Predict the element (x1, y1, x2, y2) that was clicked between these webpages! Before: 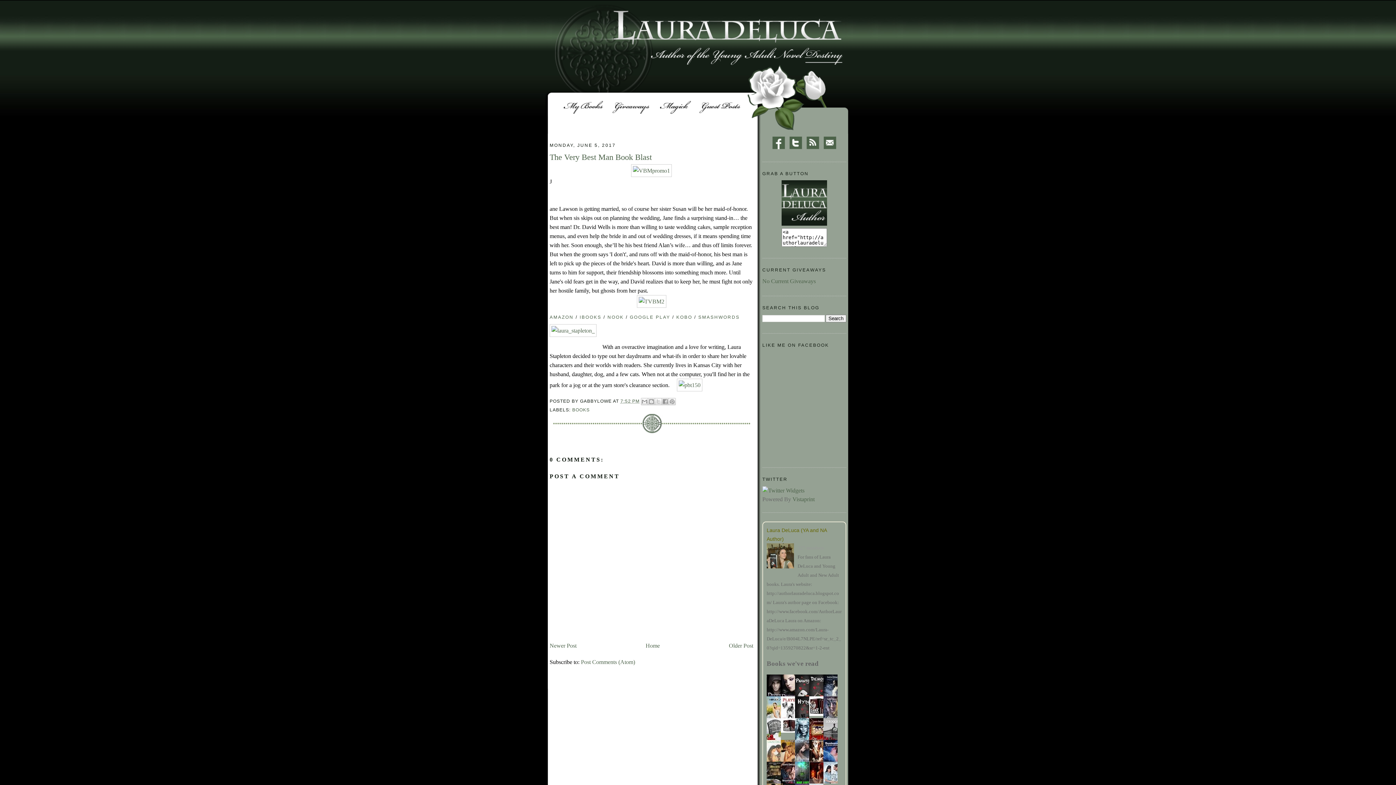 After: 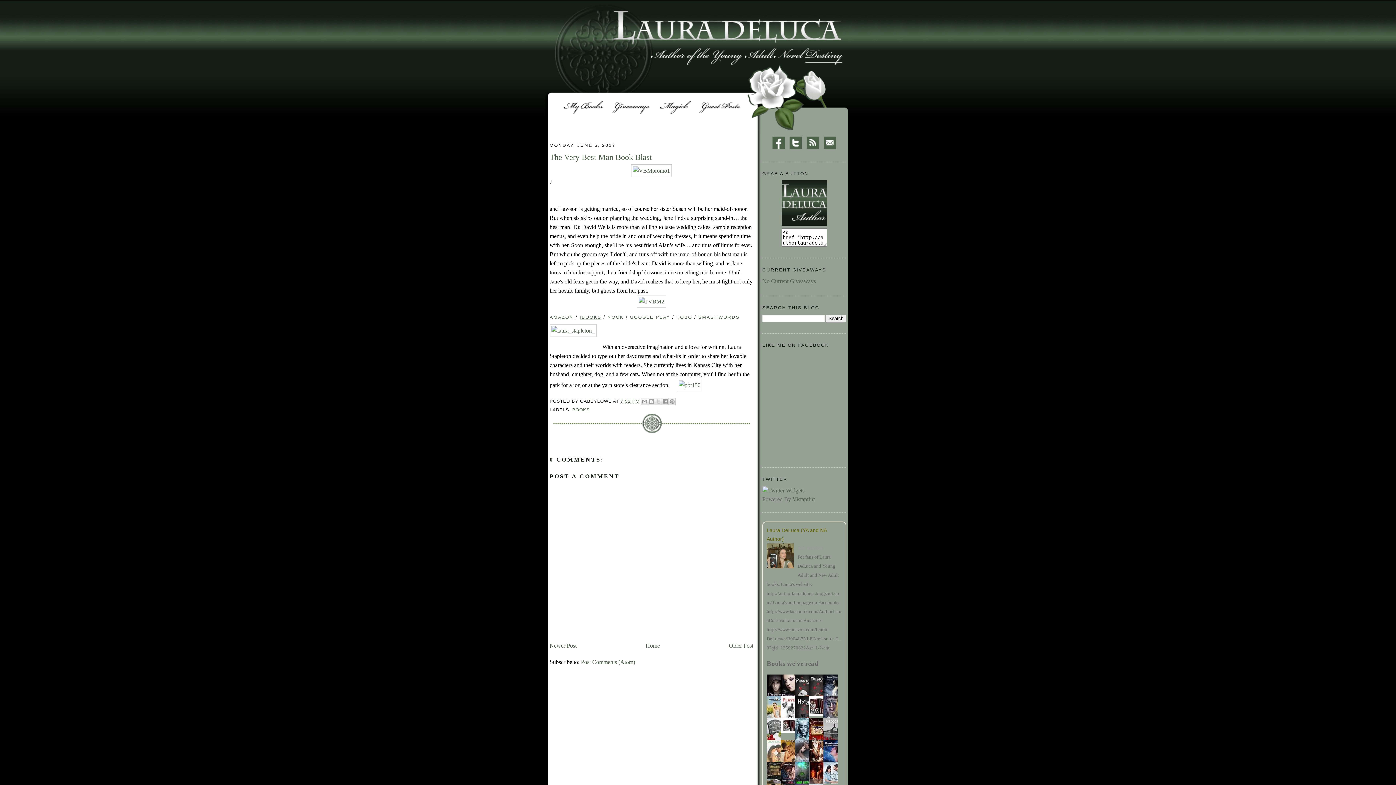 Action: label: IBOOKS bbox: (579, 315, 601, 320)